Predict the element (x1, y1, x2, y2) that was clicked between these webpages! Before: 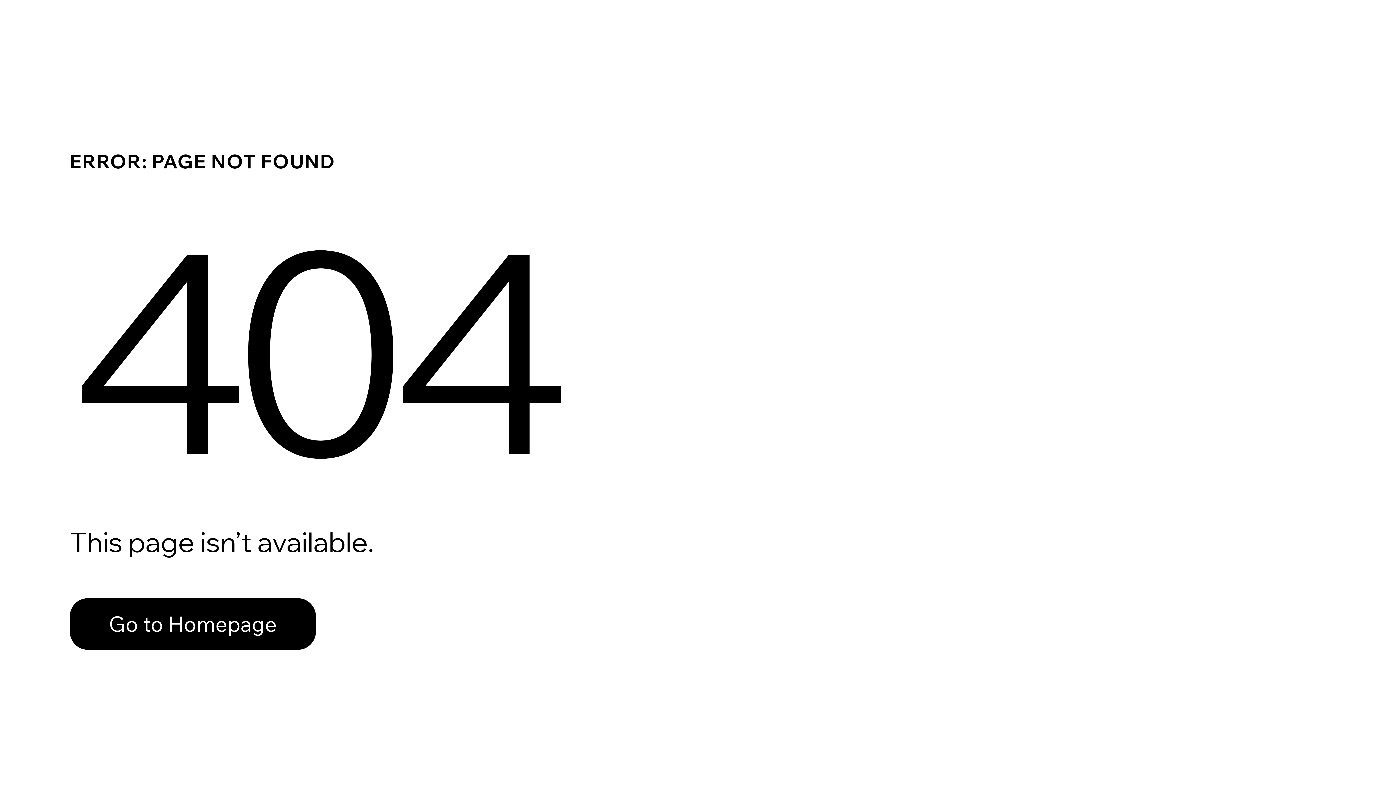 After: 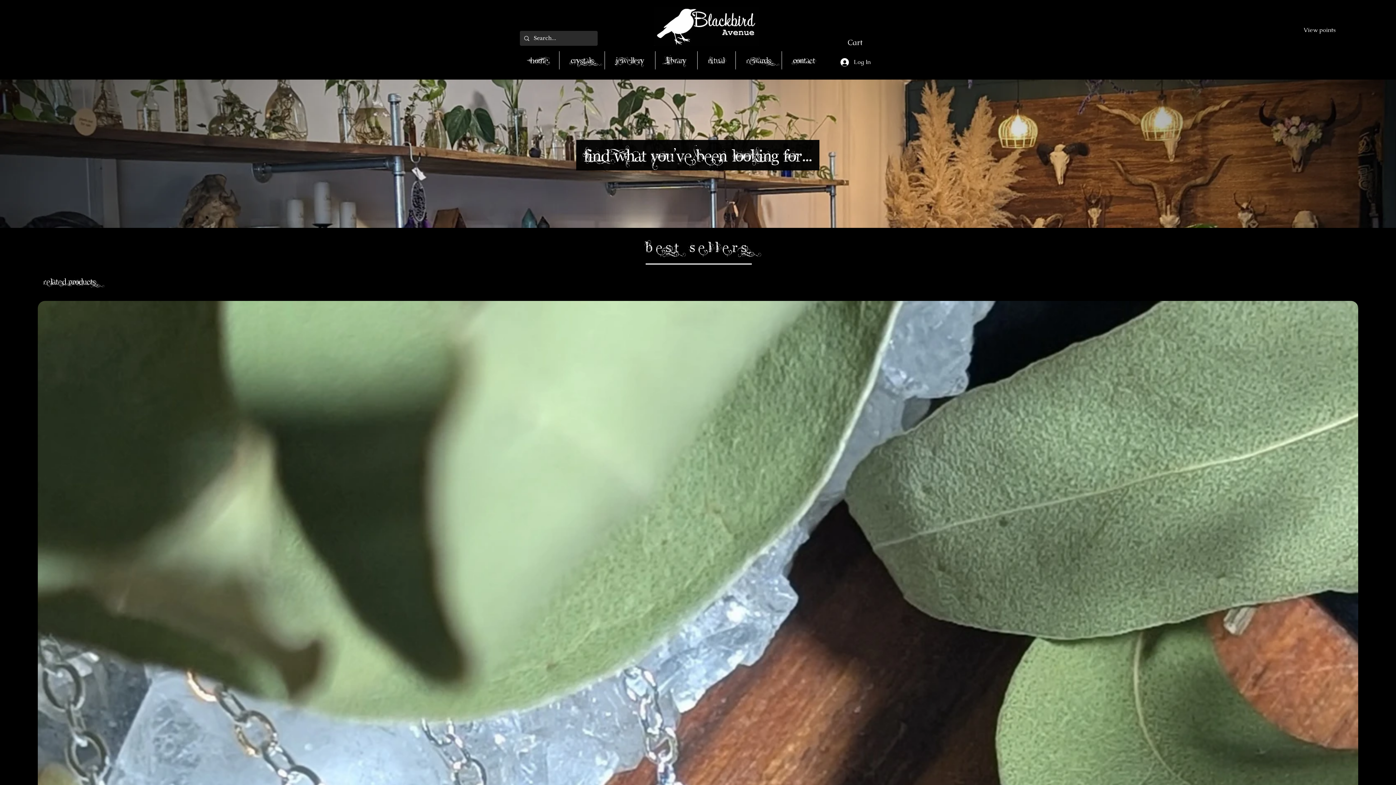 Action: label: Go to Homepage bbox: (69, 582, 768, 659)